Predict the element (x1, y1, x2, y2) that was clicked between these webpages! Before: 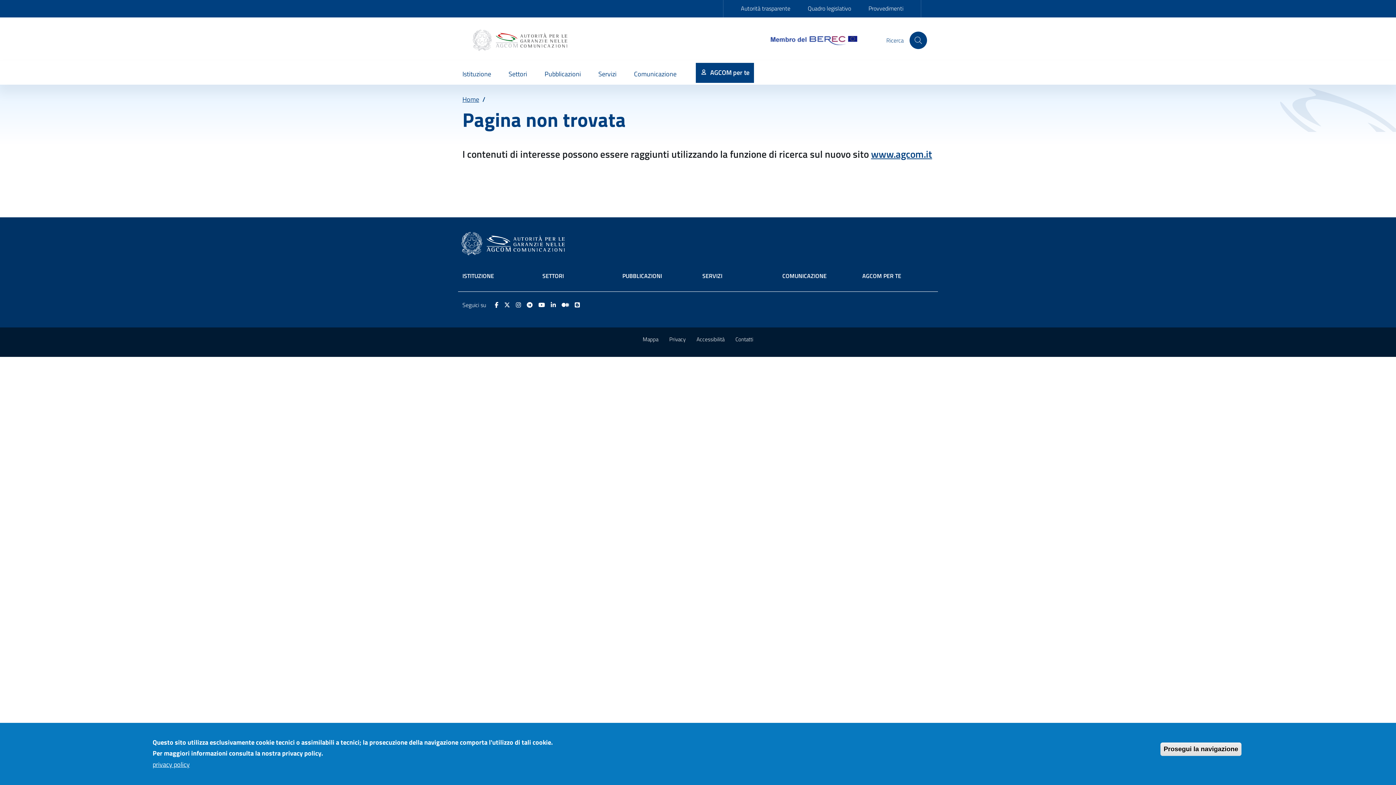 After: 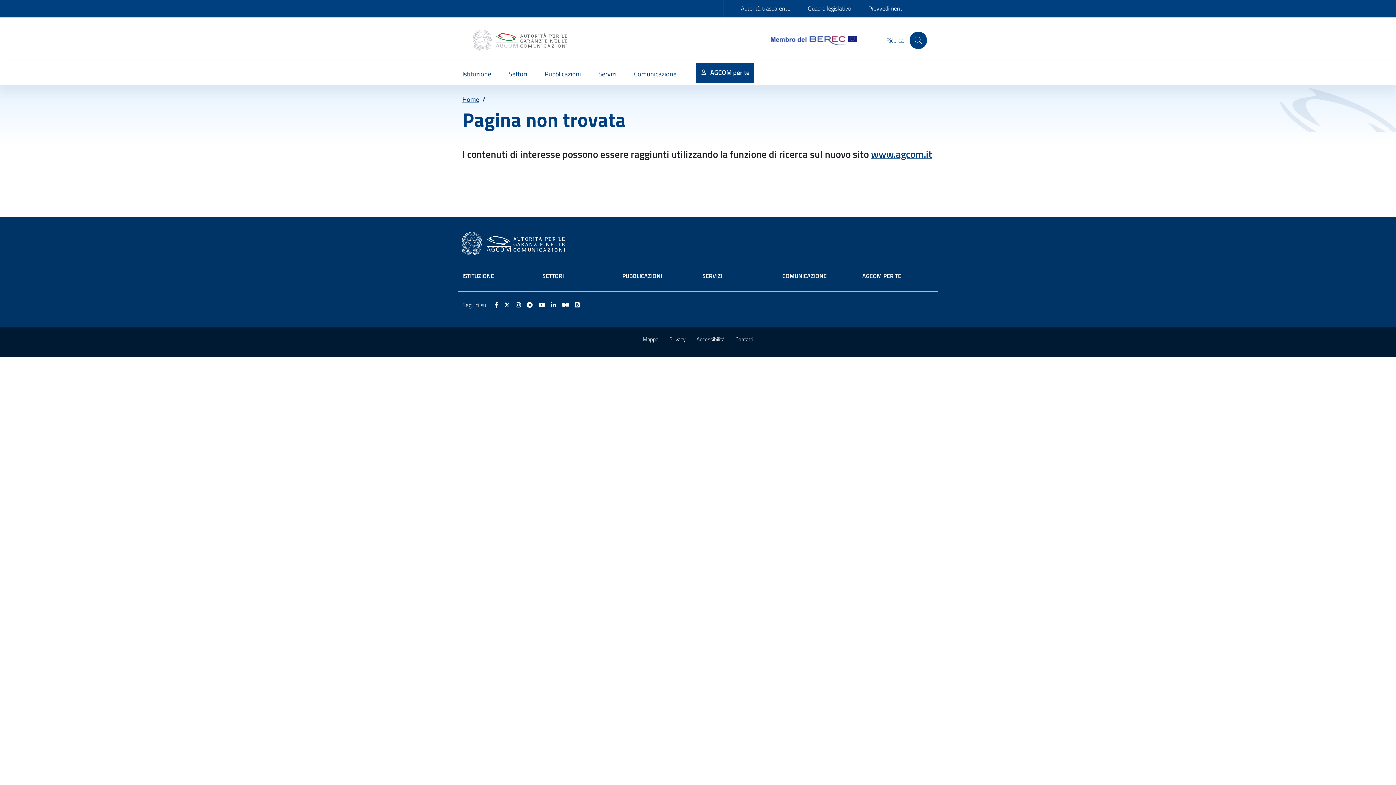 Action: bbox: (770, 35, 857, 44)